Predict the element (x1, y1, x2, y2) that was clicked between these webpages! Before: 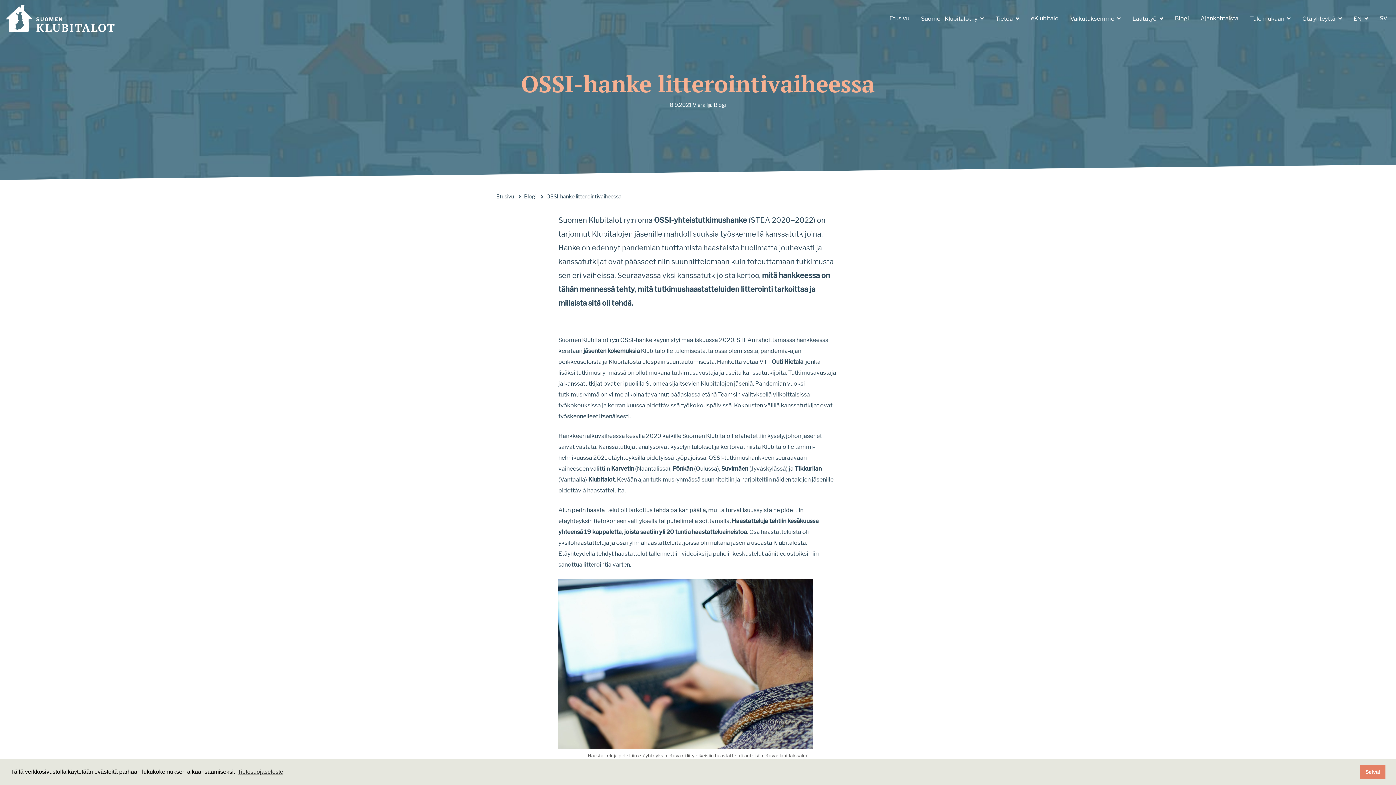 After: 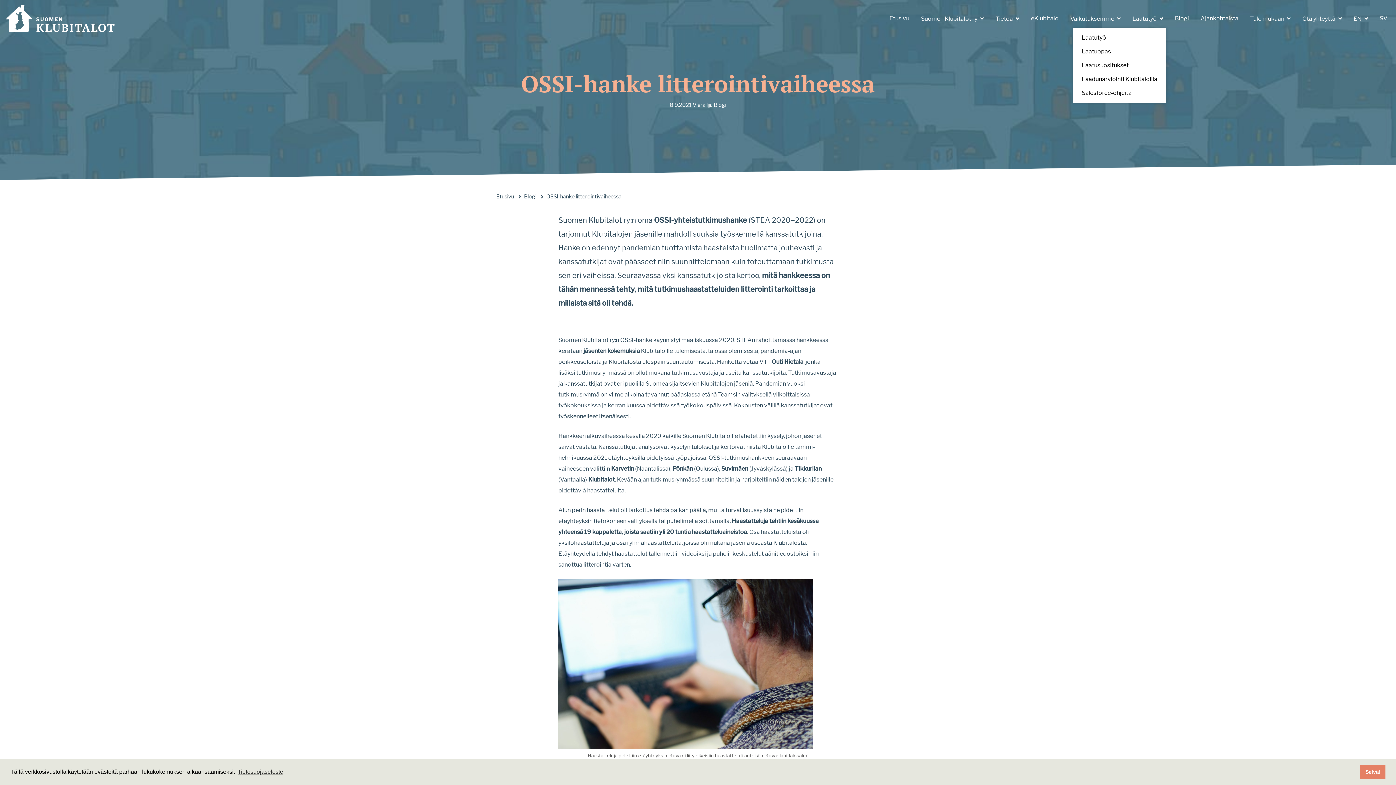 Action: label: Laatutyö  bbox: (1129, 10, 1166, 27)